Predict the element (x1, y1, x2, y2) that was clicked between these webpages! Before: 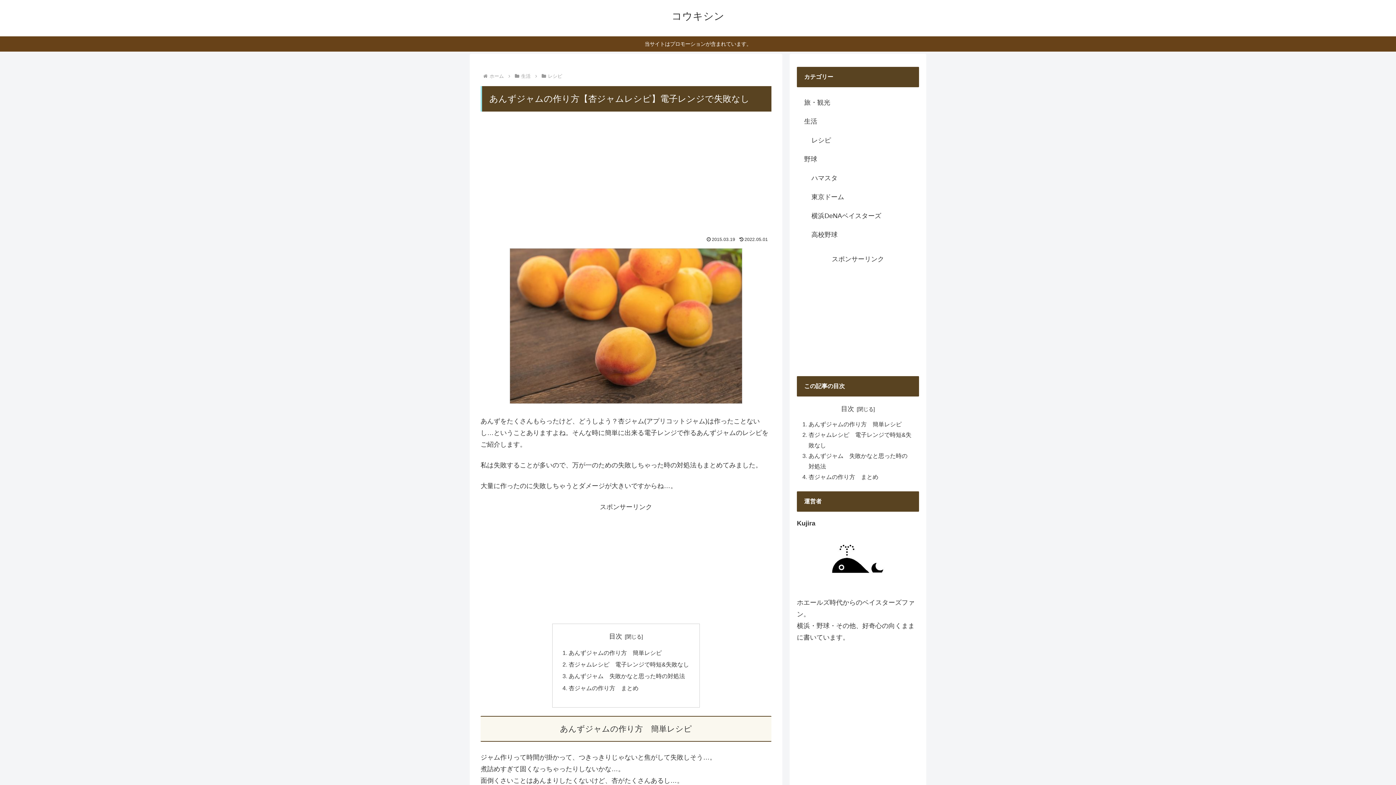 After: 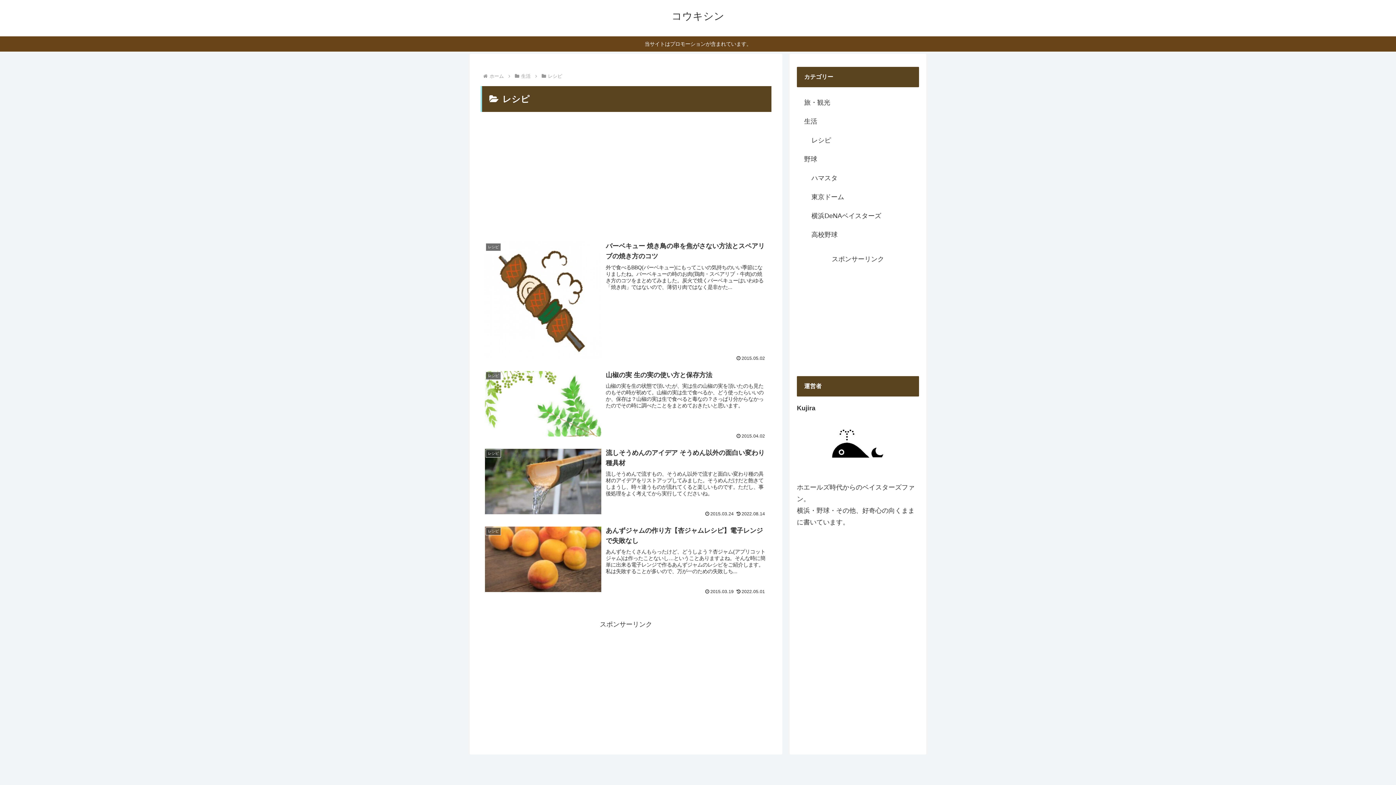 Action: bbox: (804, 131, 919, 149) label: レシピ